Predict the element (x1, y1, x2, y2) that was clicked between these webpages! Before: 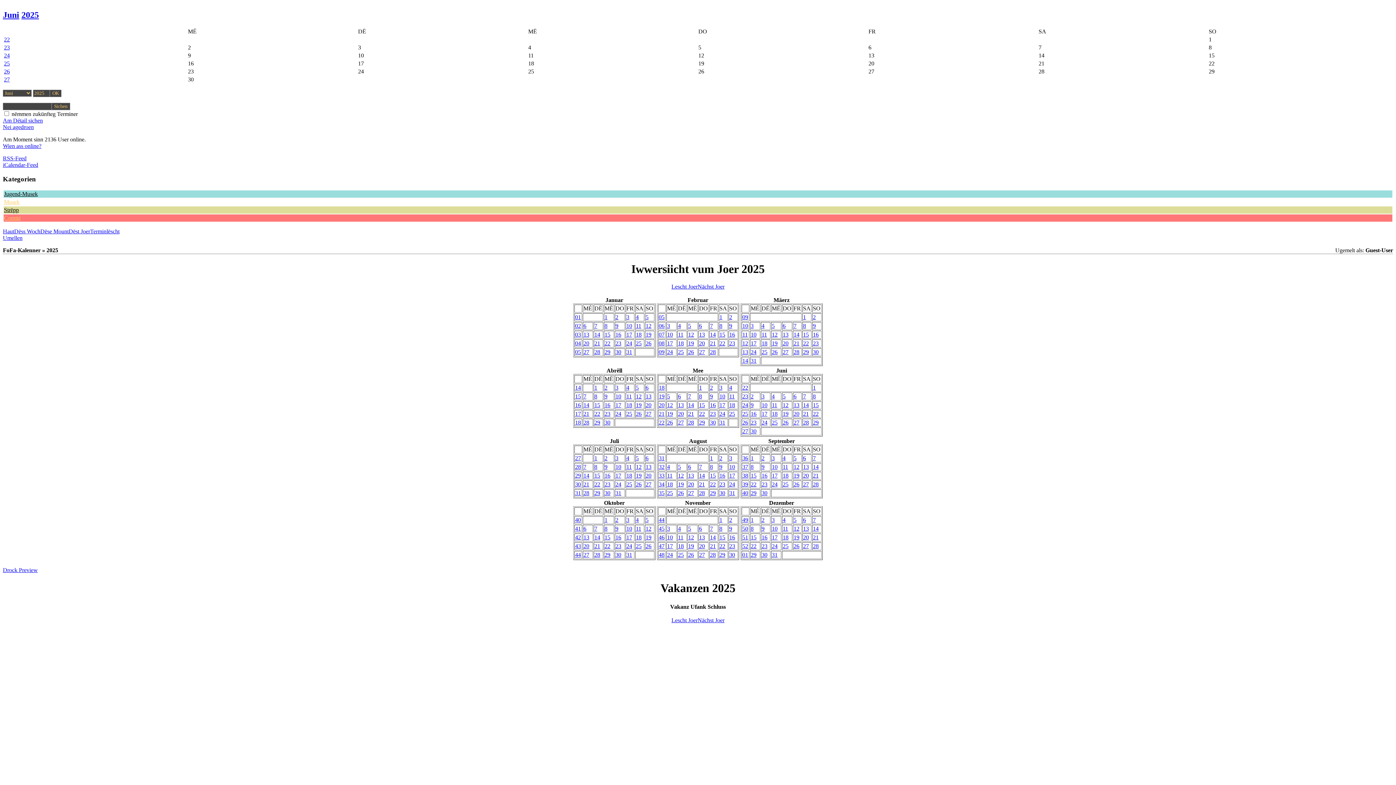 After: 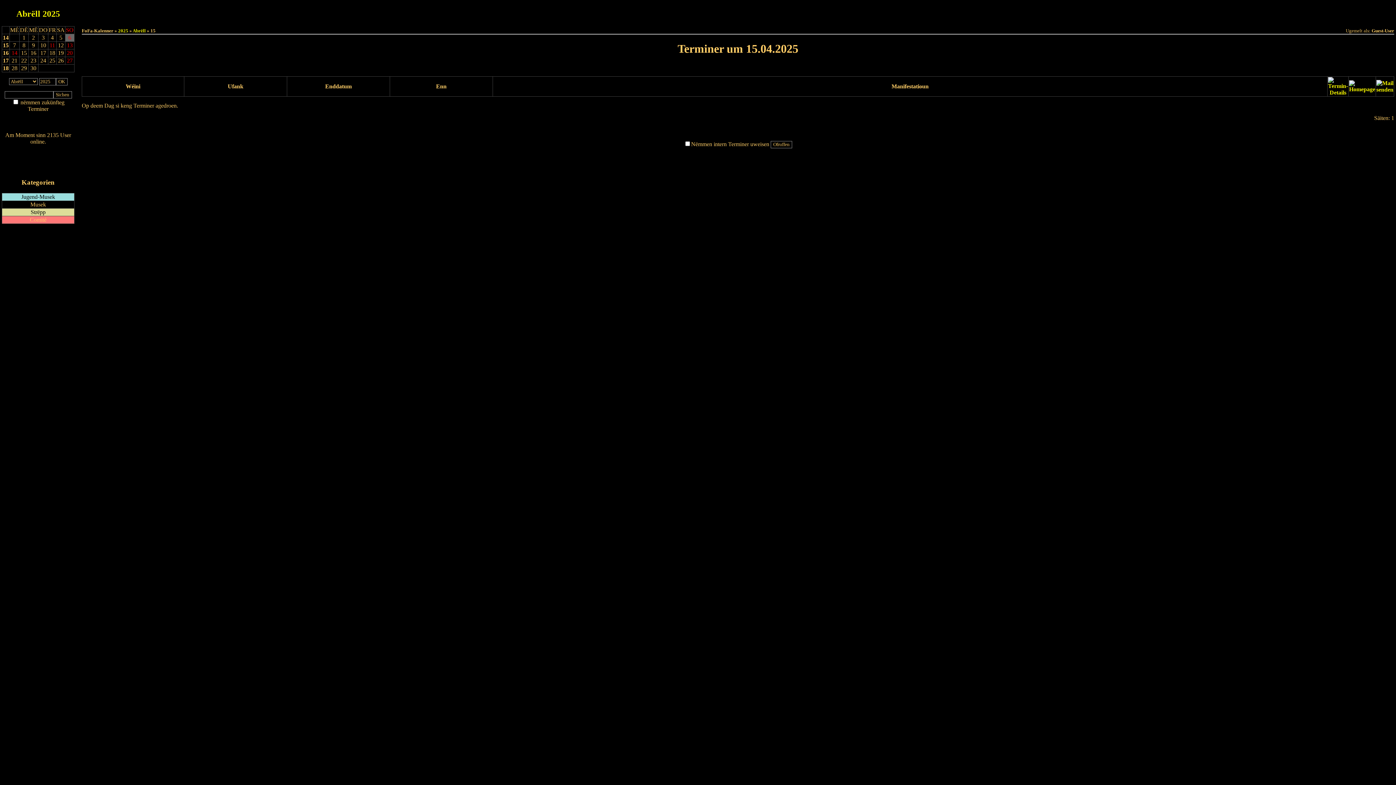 Action: bbox: (594, 402, 600, 408) label: 15